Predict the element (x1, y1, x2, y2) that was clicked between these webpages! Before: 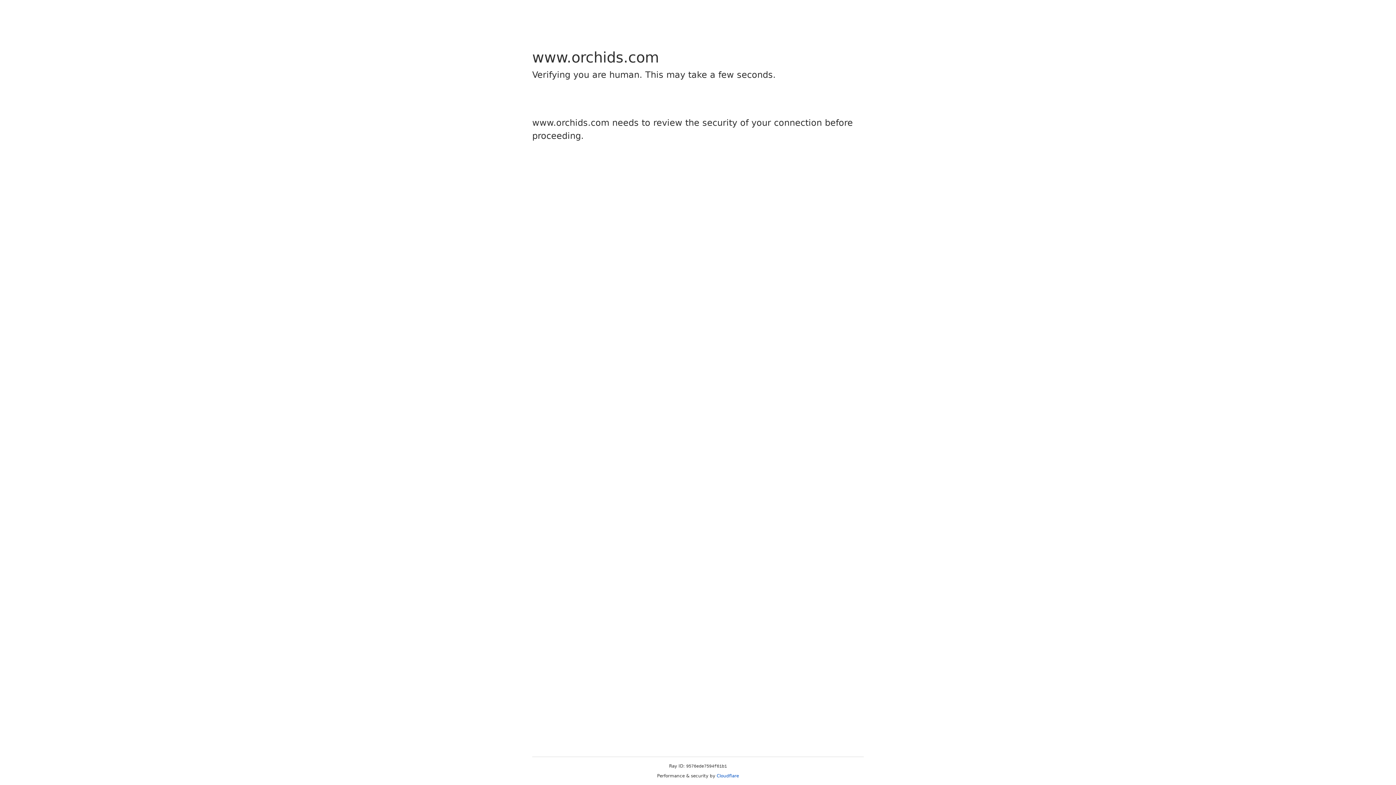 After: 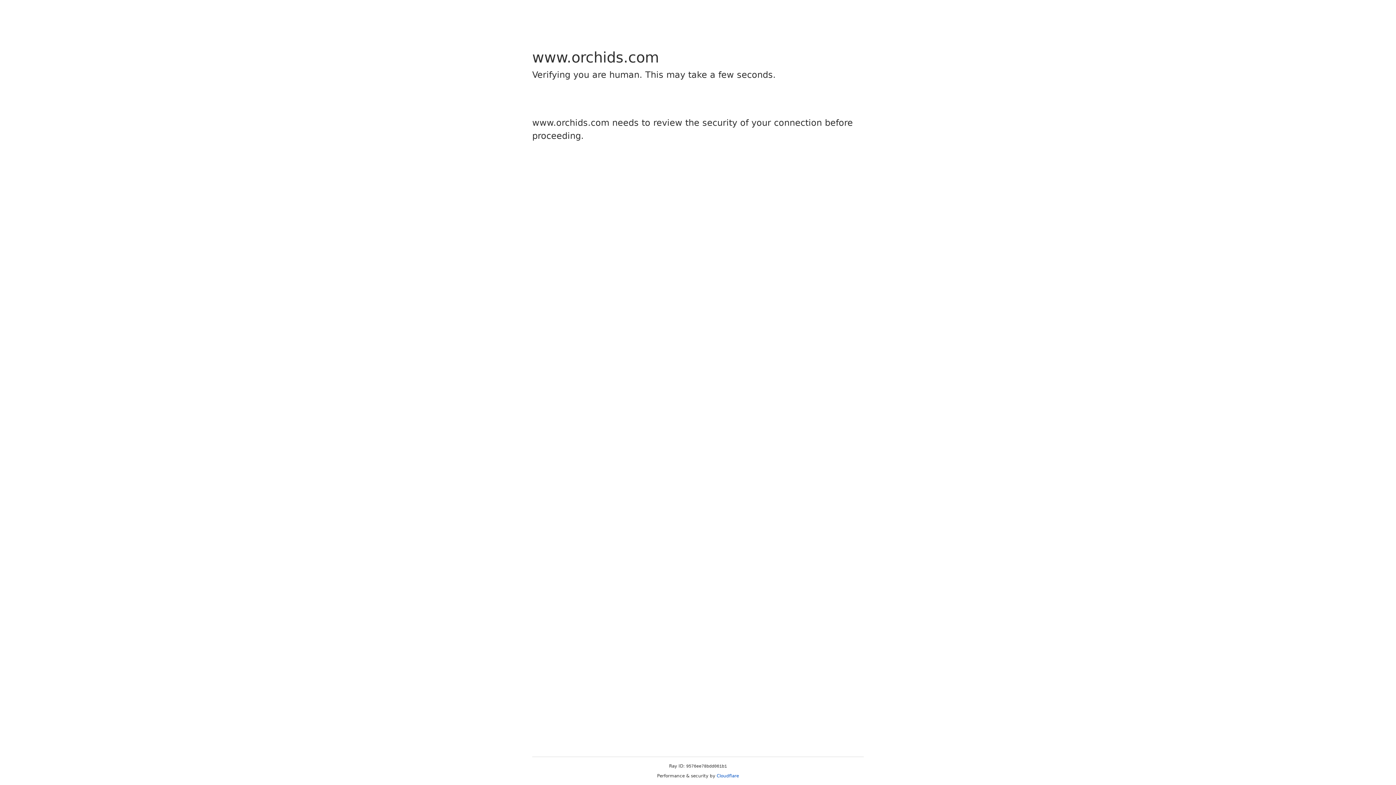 Action: label: Cloudflare bbox: (716, 773, 739, 778)